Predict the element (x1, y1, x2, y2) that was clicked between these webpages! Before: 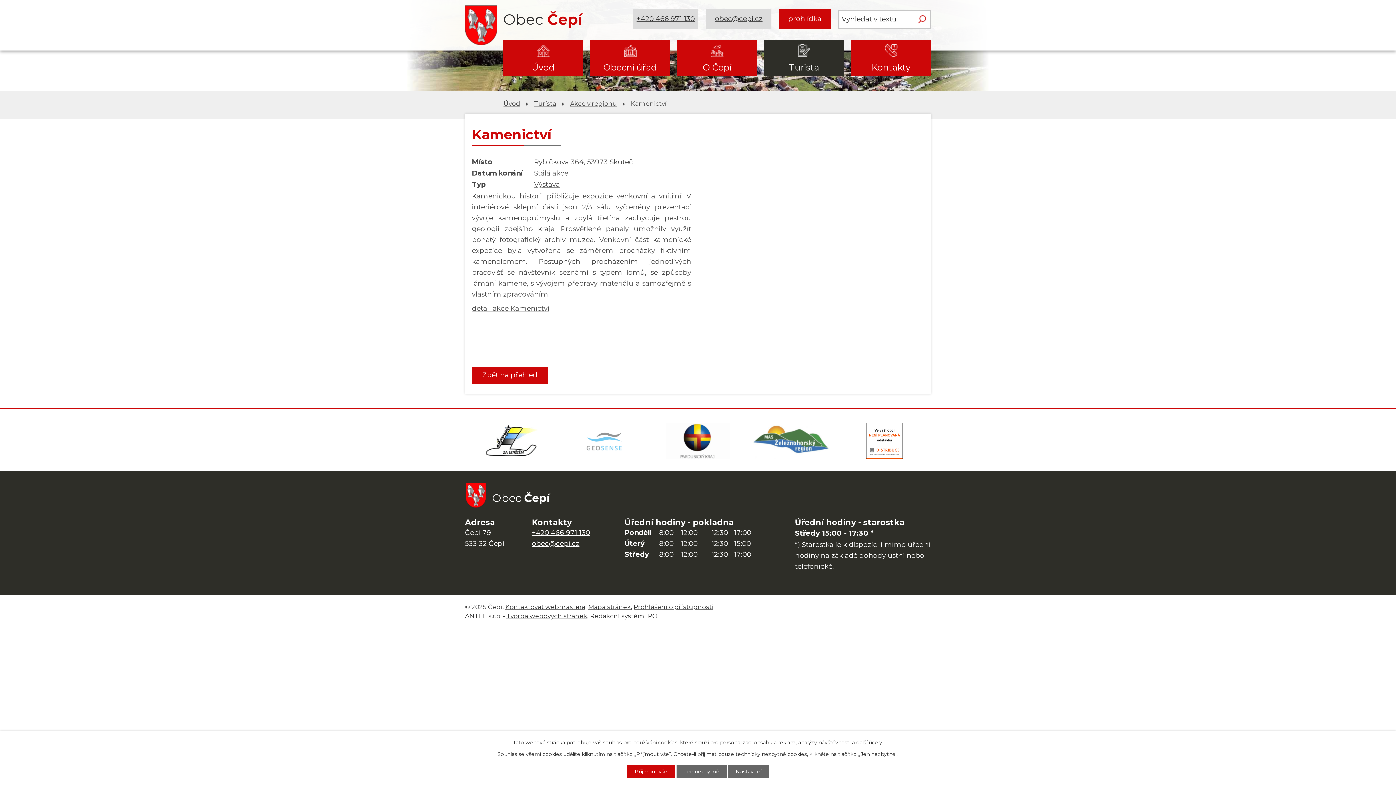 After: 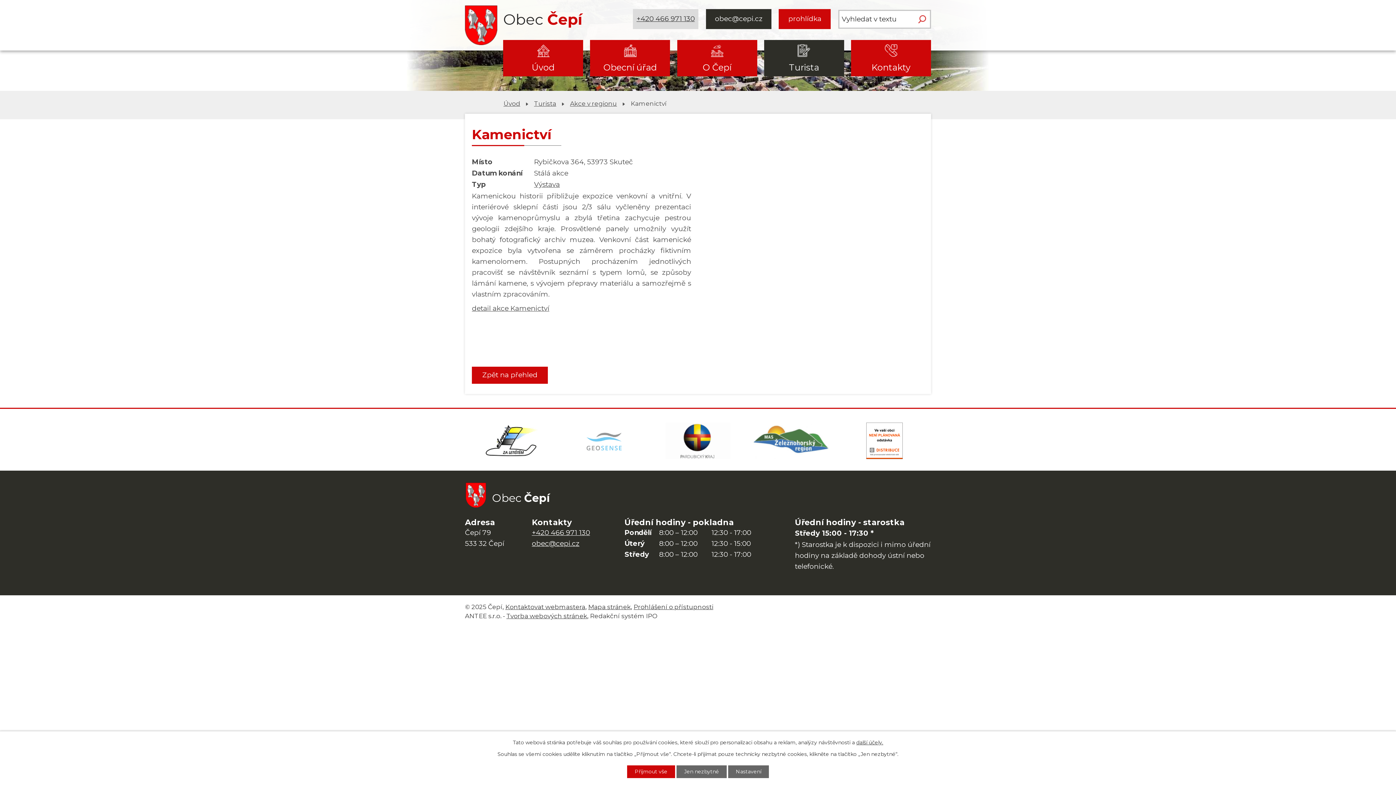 Action: bbox: (706, 8, 771, 29) label: obec@cepi.cz